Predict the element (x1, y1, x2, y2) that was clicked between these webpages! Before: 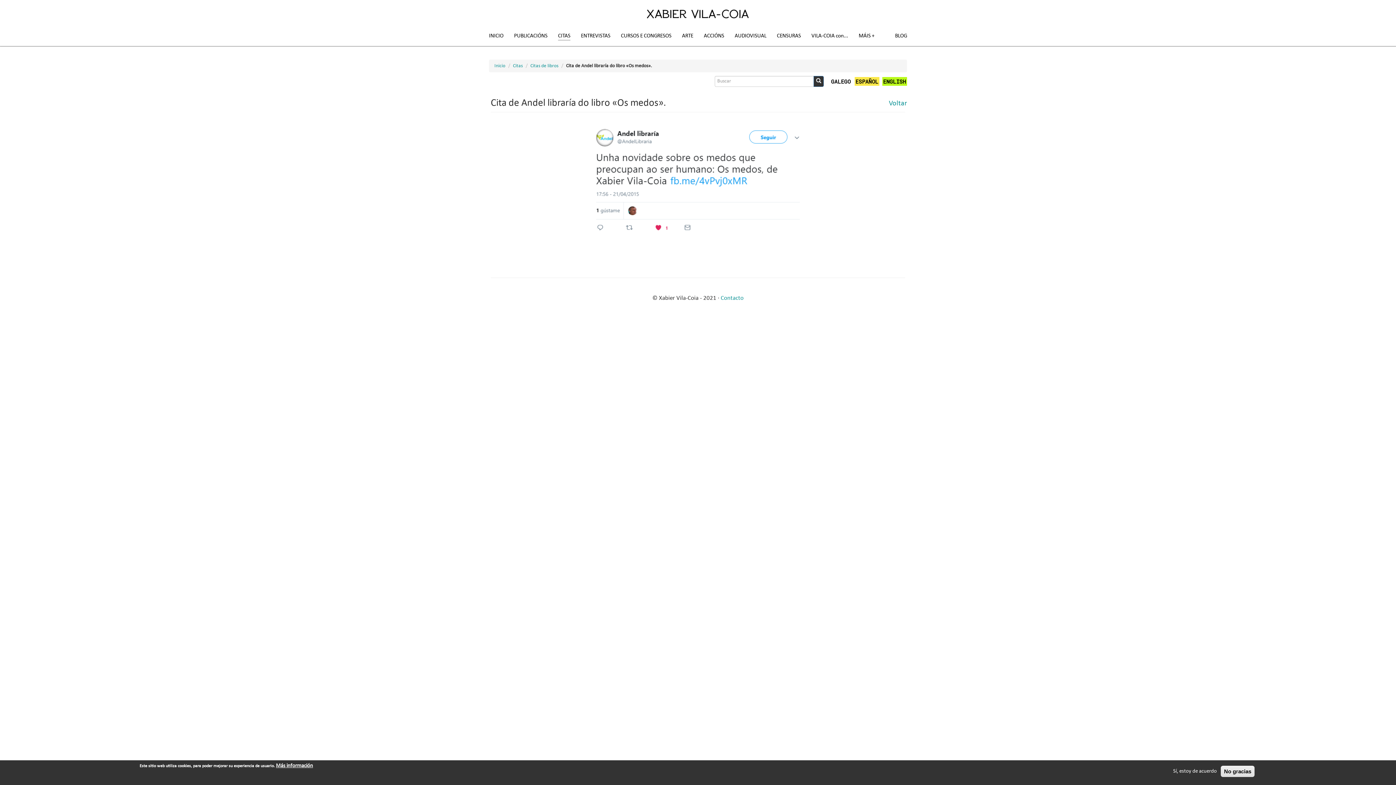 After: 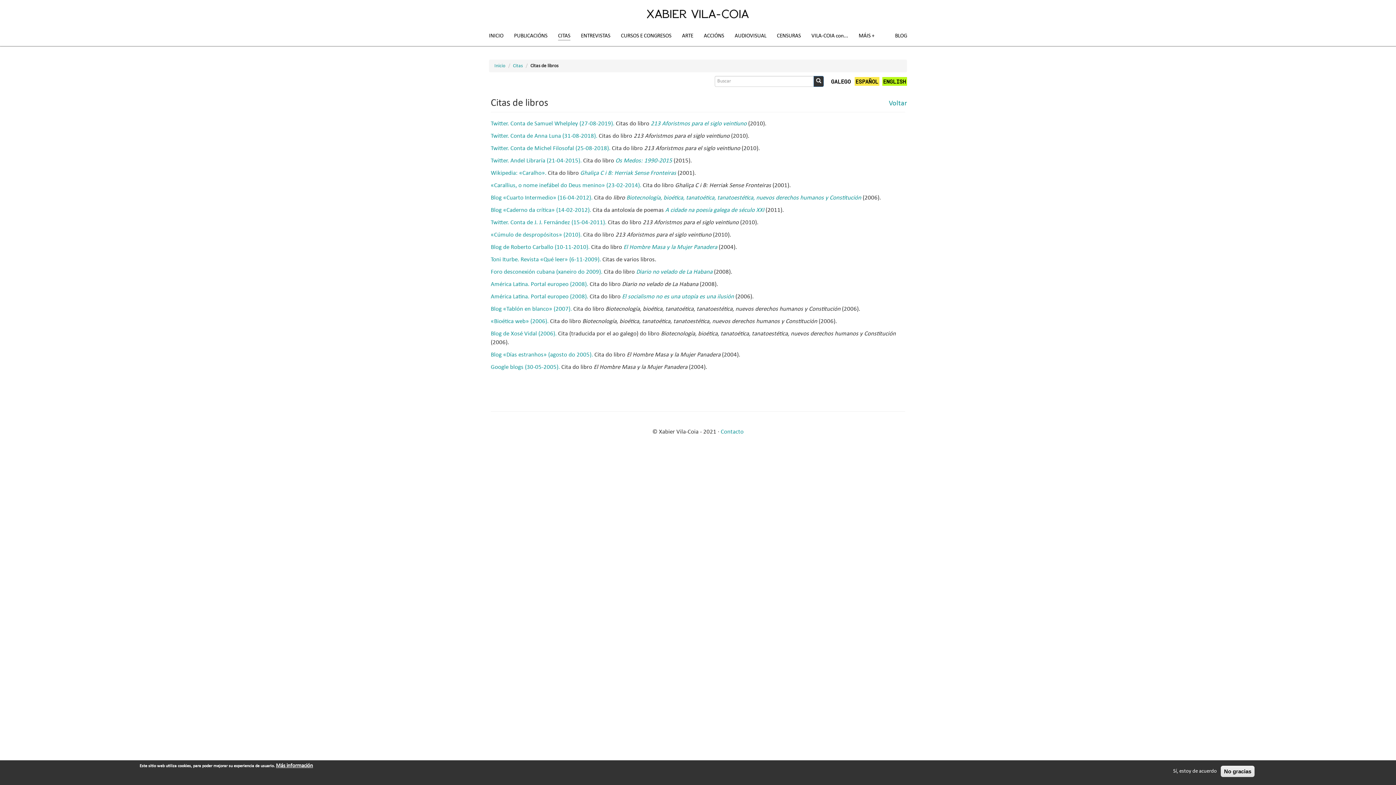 Action: label: Citas de libros bbox: (530, 63, 558, 68)